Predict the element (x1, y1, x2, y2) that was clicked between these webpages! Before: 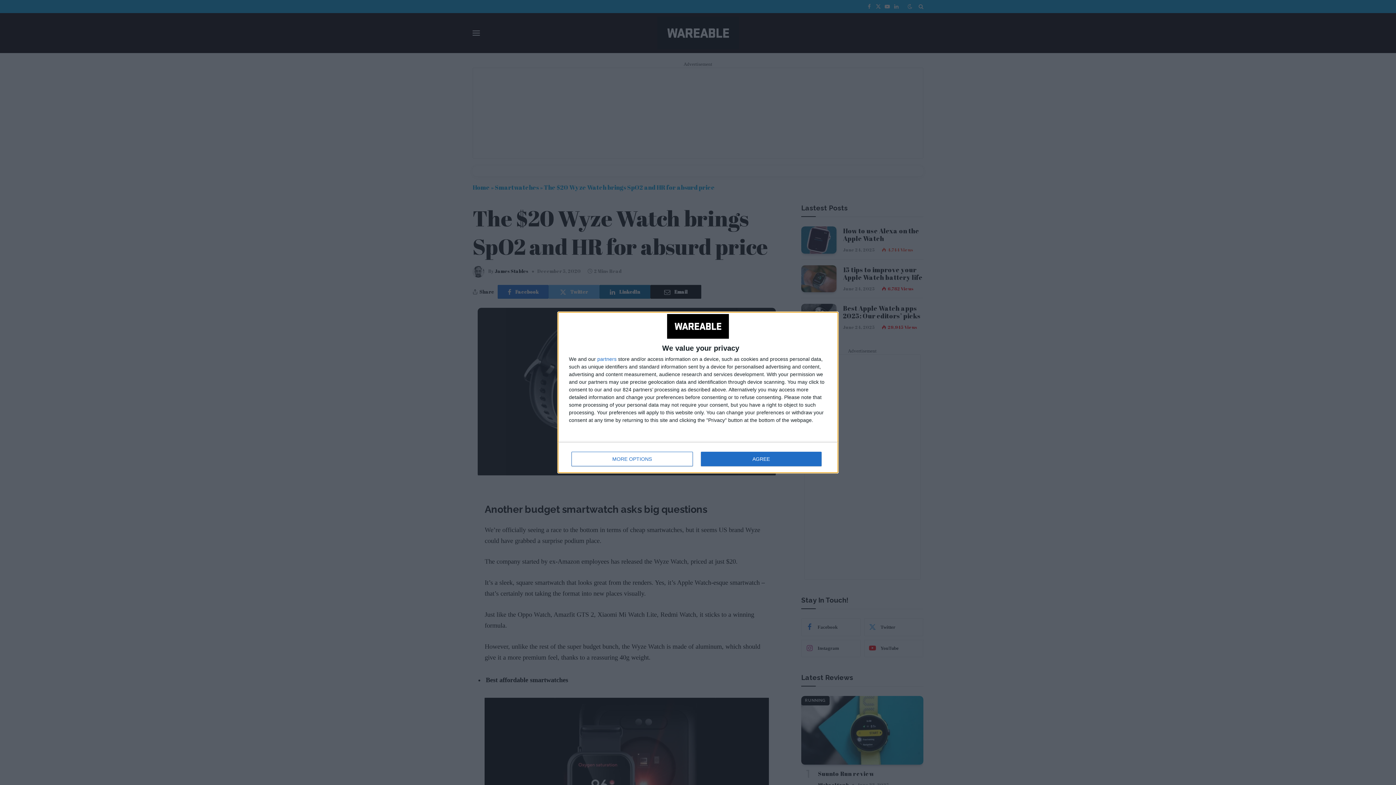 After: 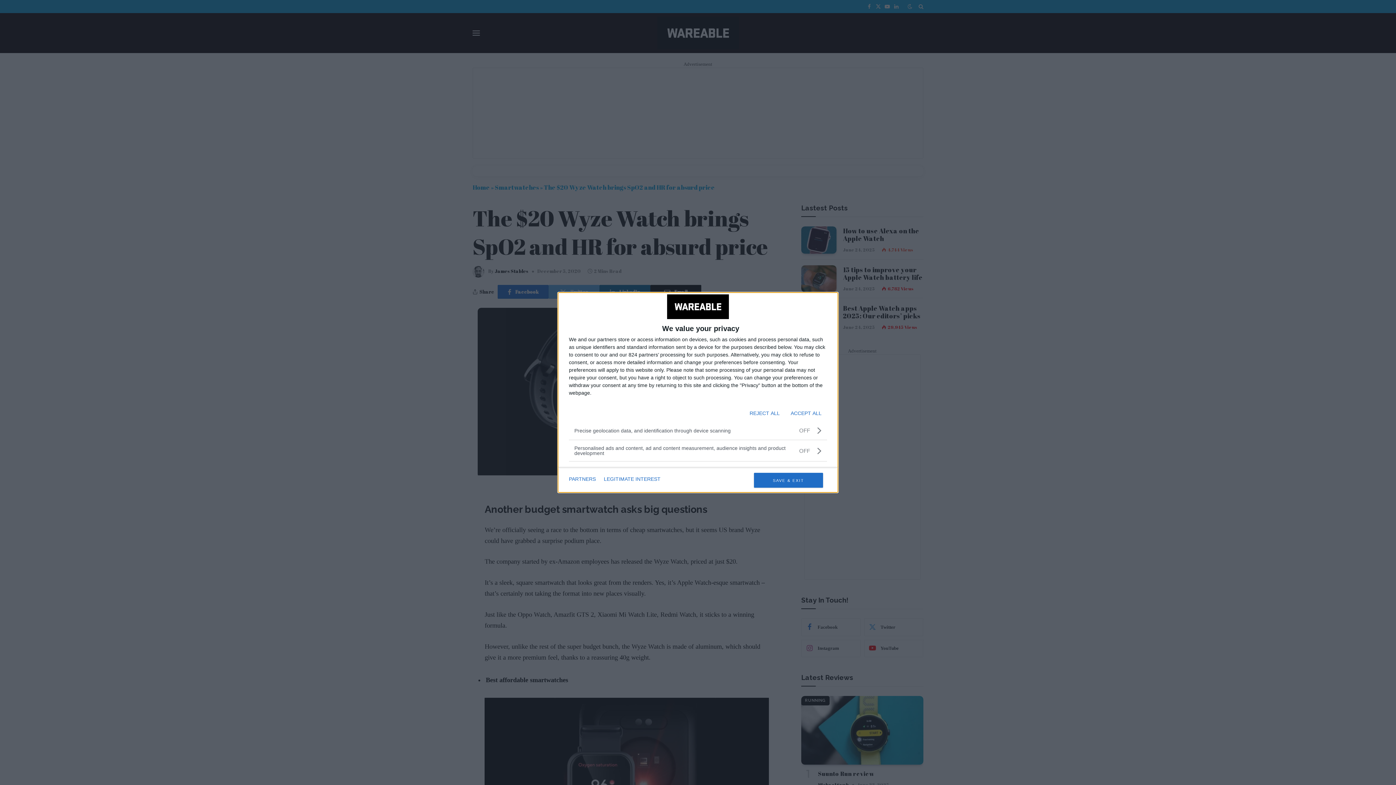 Action: label: MORE OPTIONS bbox: (571, 452, 692, 466)